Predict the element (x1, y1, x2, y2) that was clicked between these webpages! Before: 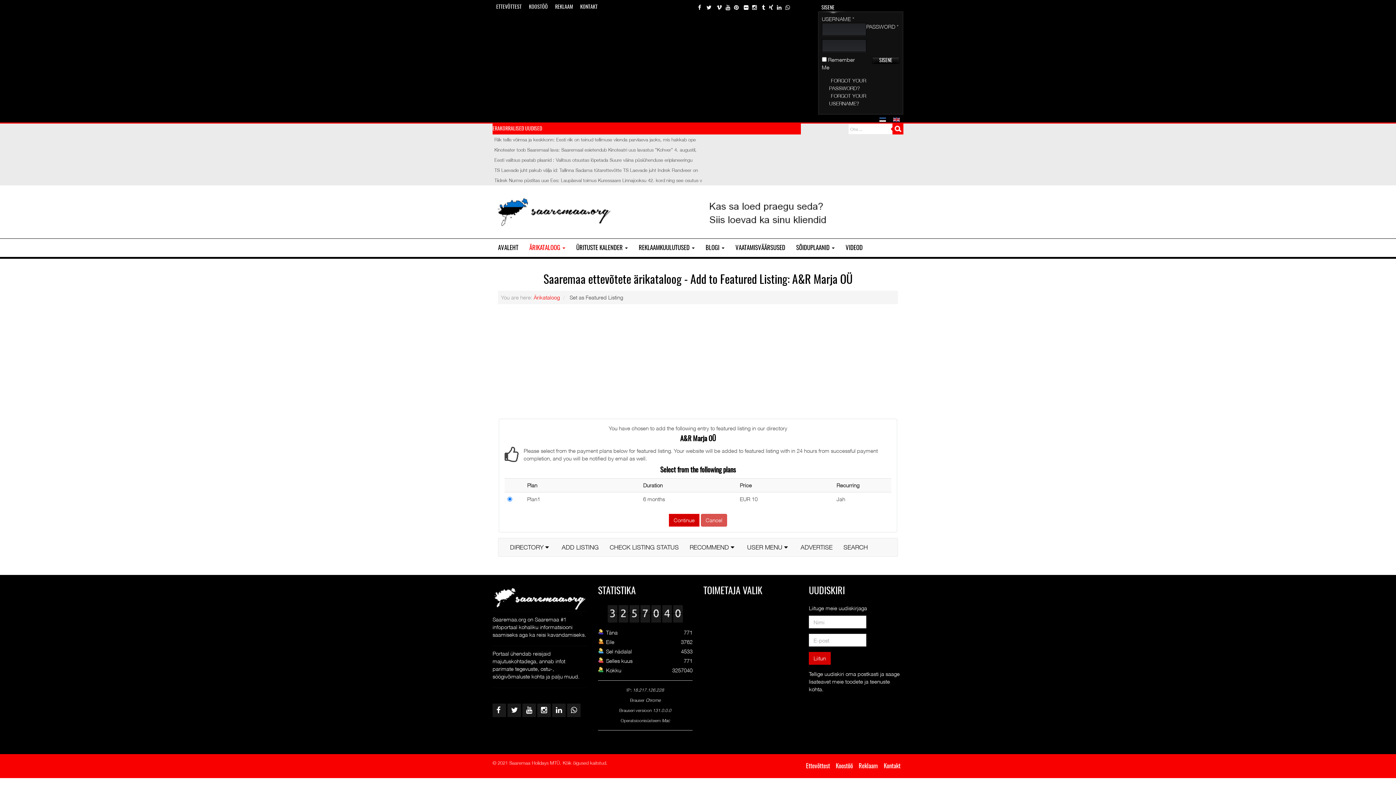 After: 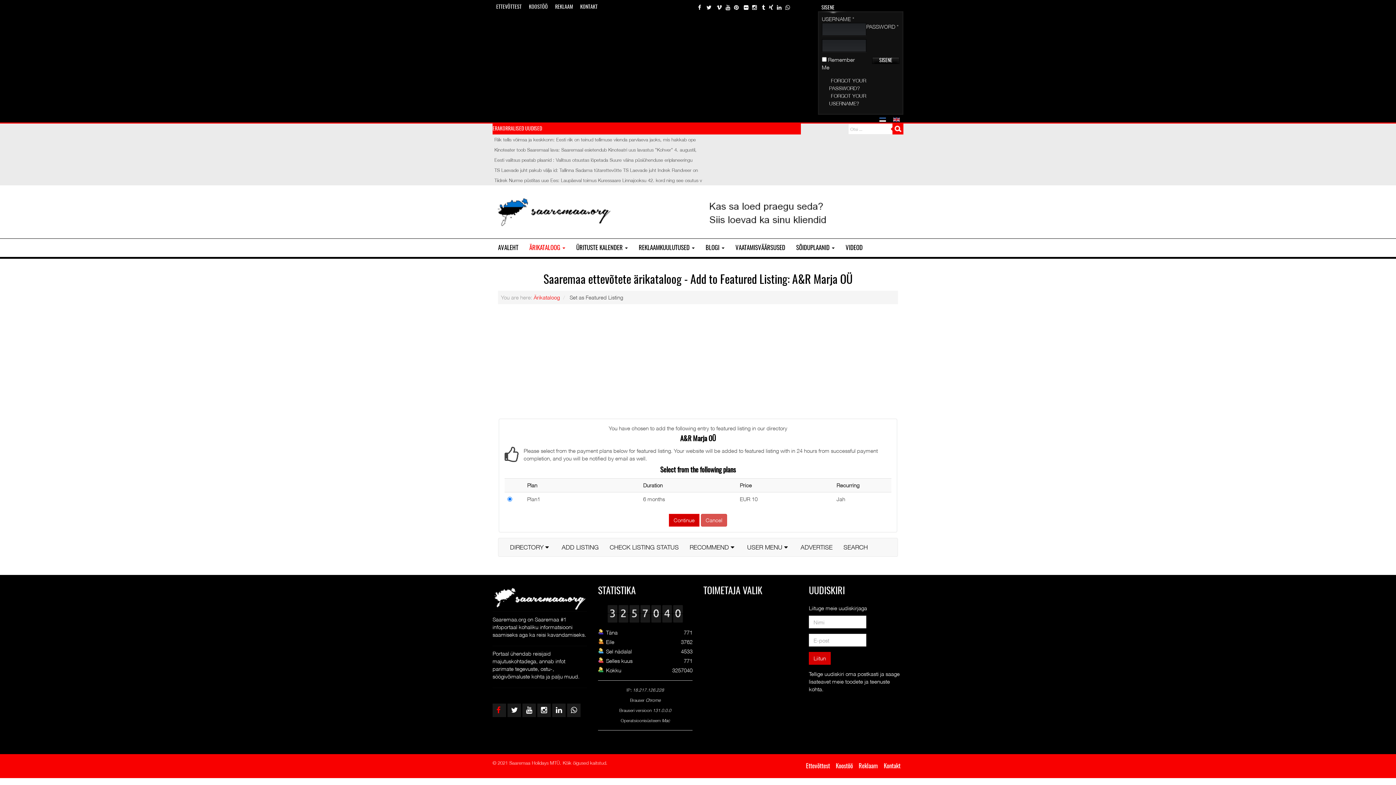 Action: bbox: (492, 707, 507, 714) label:   